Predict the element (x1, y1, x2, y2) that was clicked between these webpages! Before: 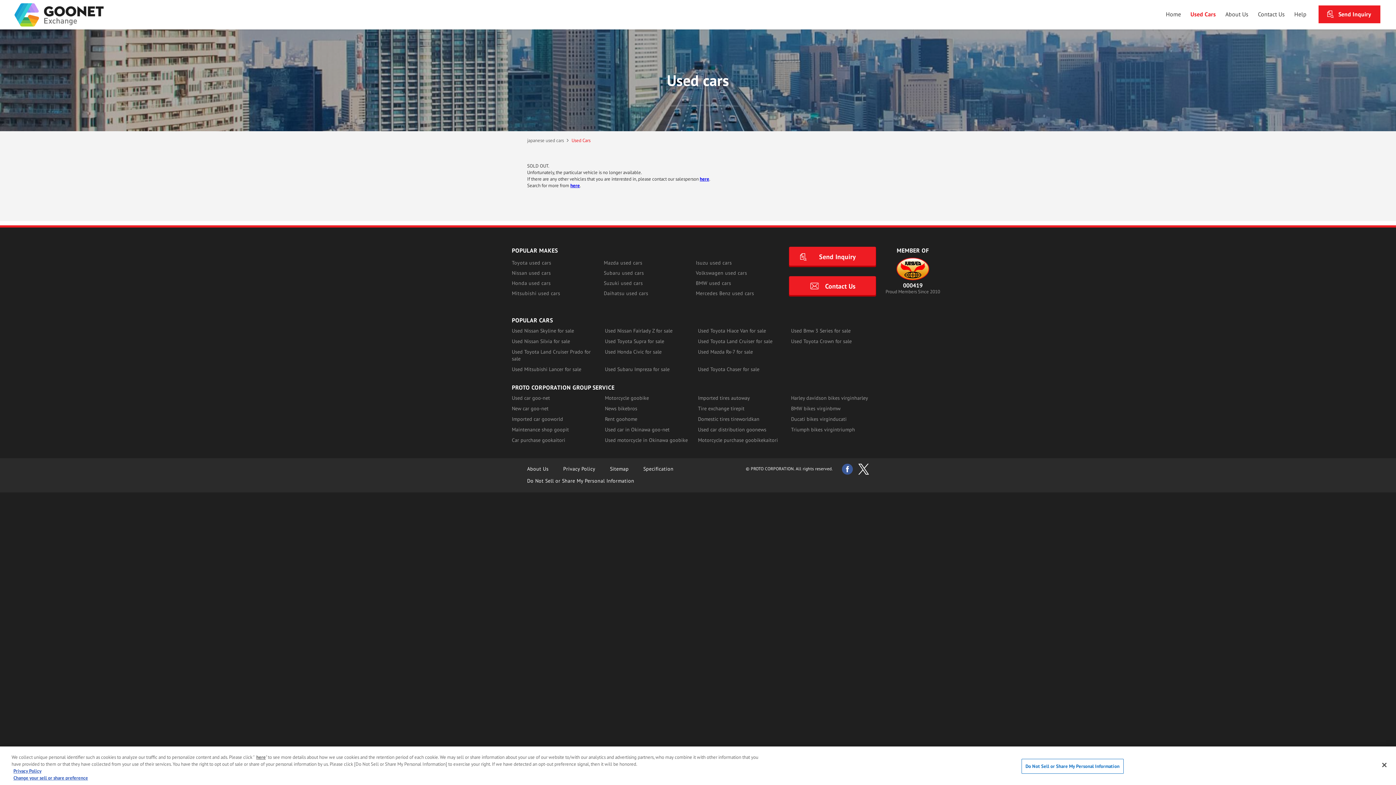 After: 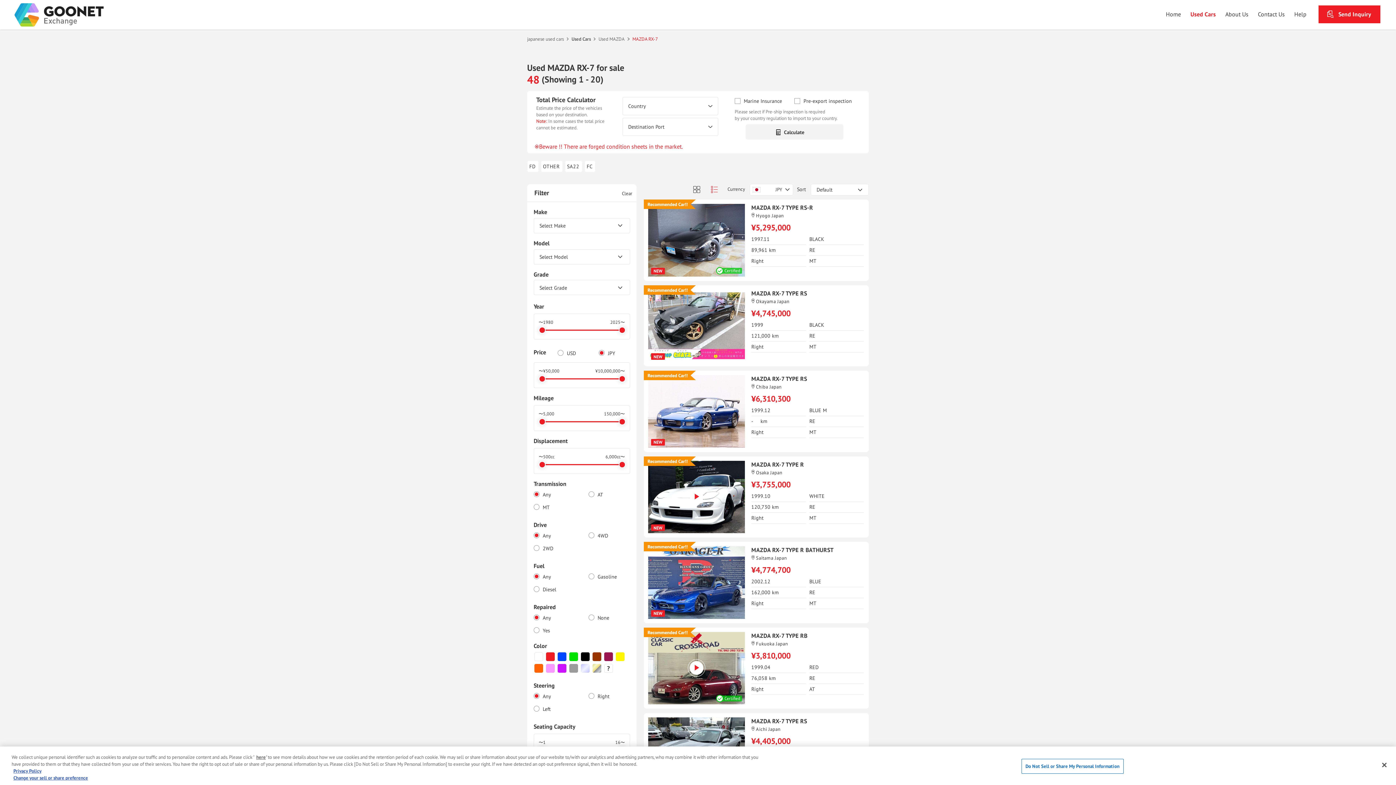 Action: label: Used Mazda Rx-7 for sale bbox: (698, 348, 753, 355)